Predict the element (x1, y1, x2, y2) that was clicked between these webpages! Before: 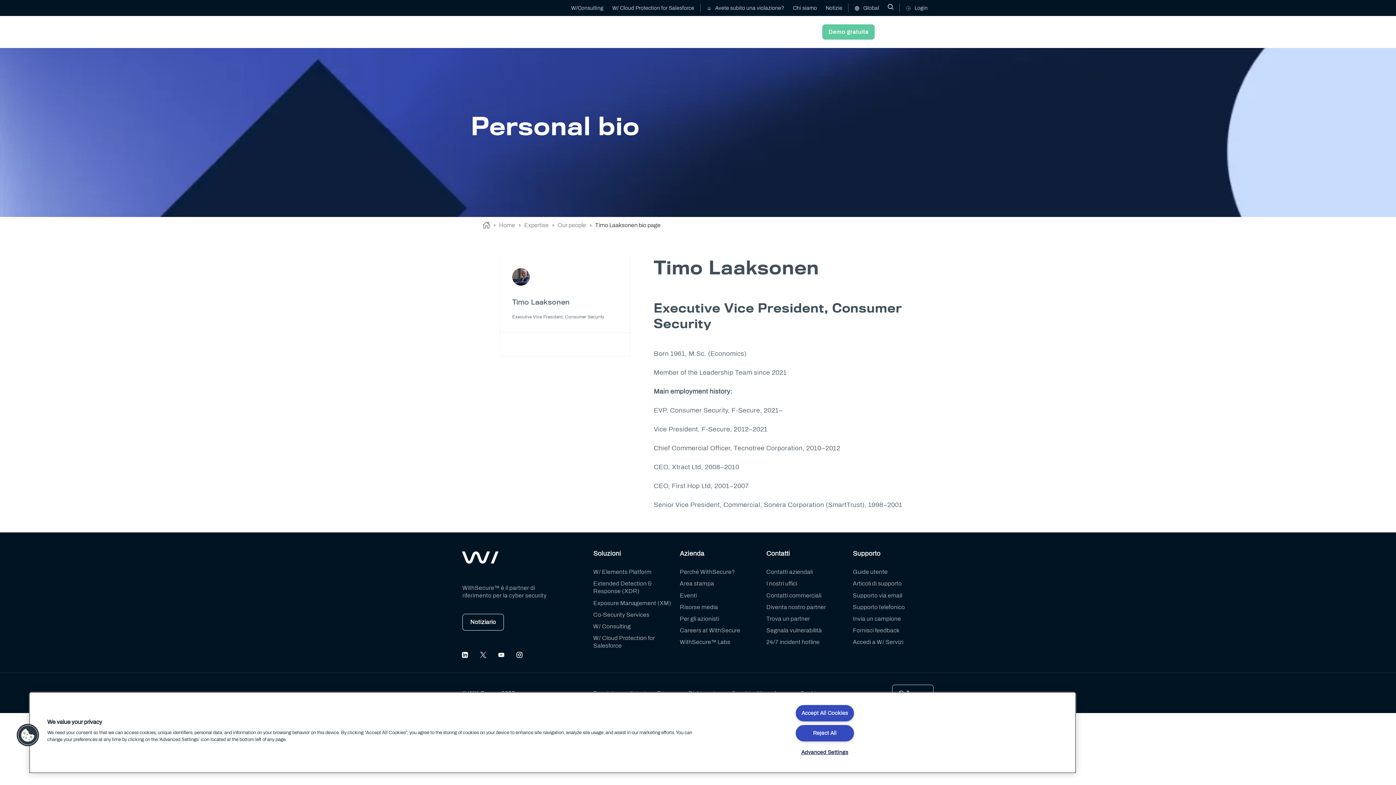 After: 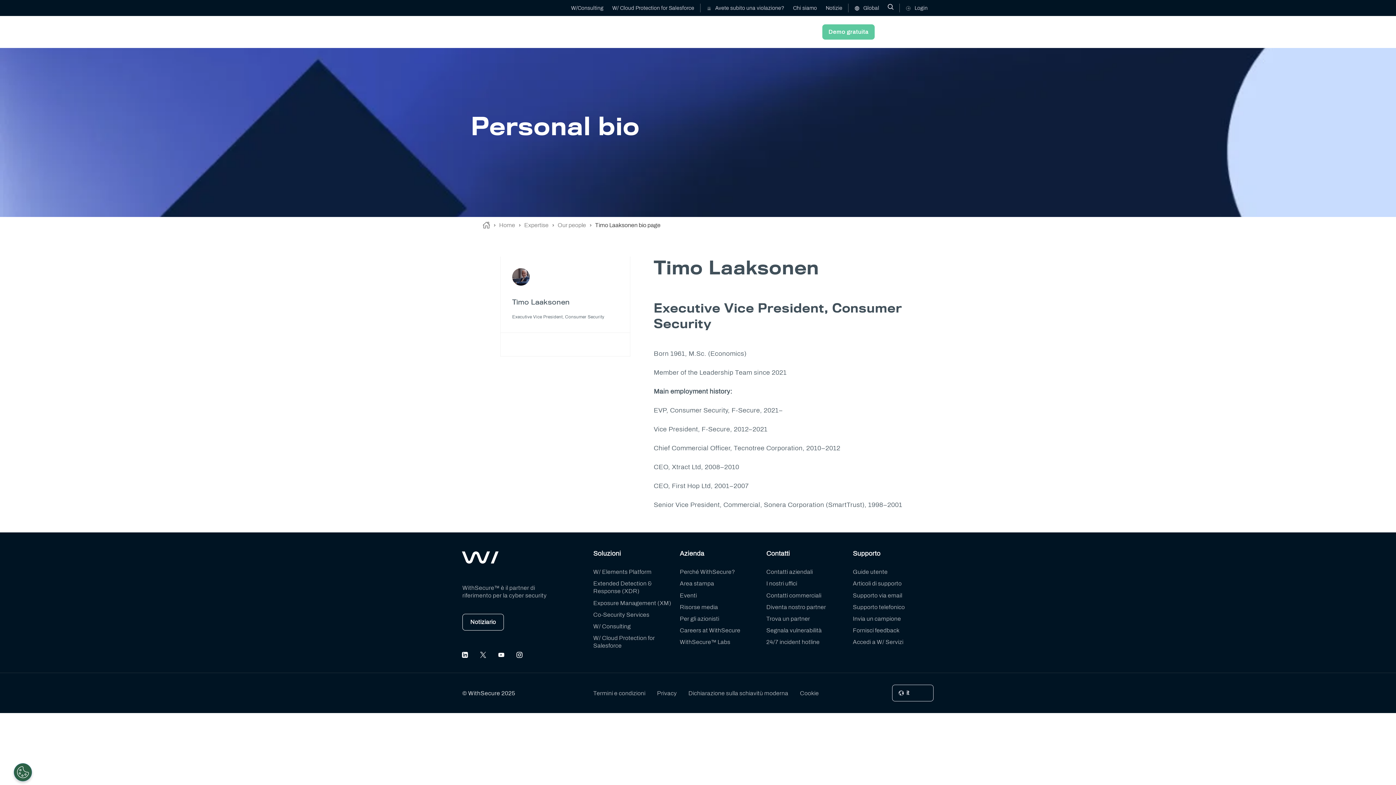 Action: bbox: (795, 705, 854, 721) label: Accept All Cookies